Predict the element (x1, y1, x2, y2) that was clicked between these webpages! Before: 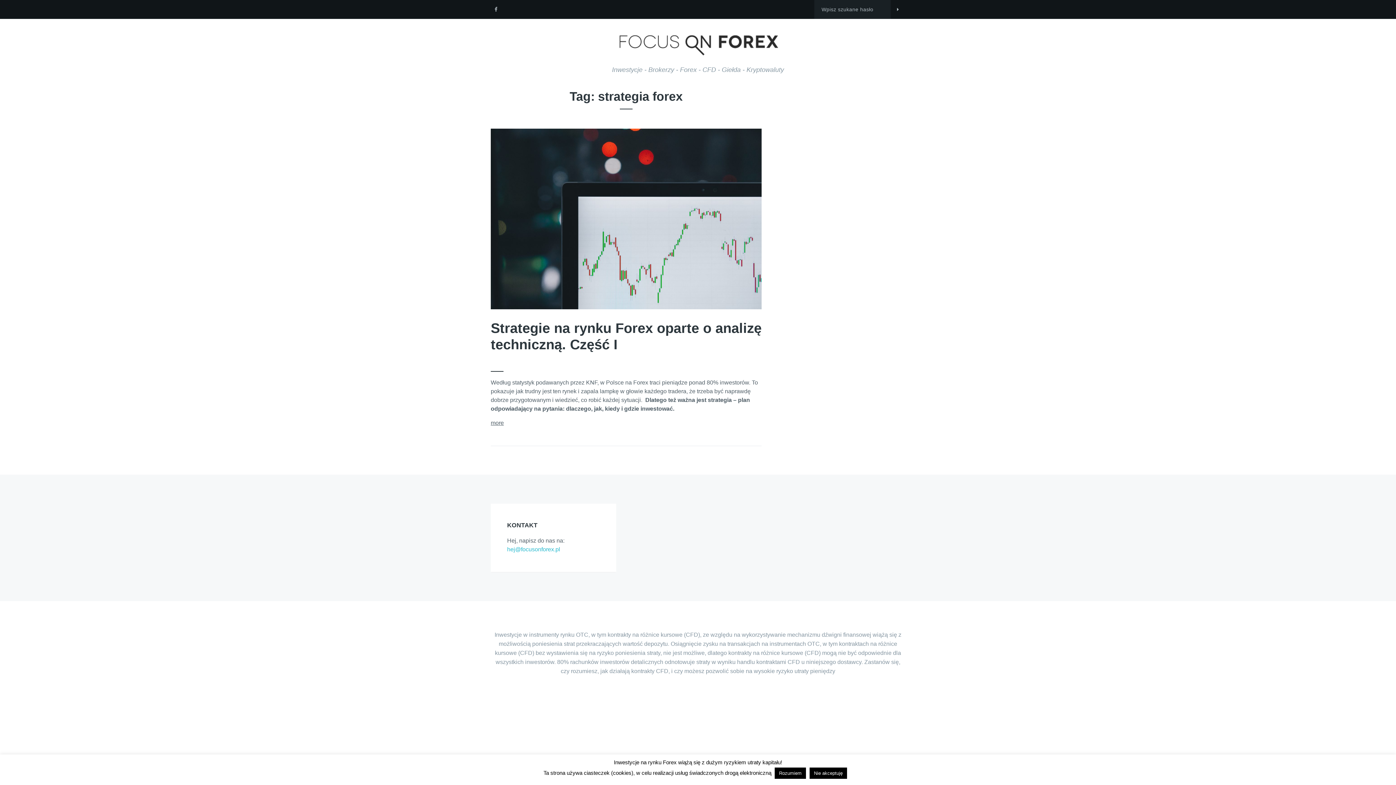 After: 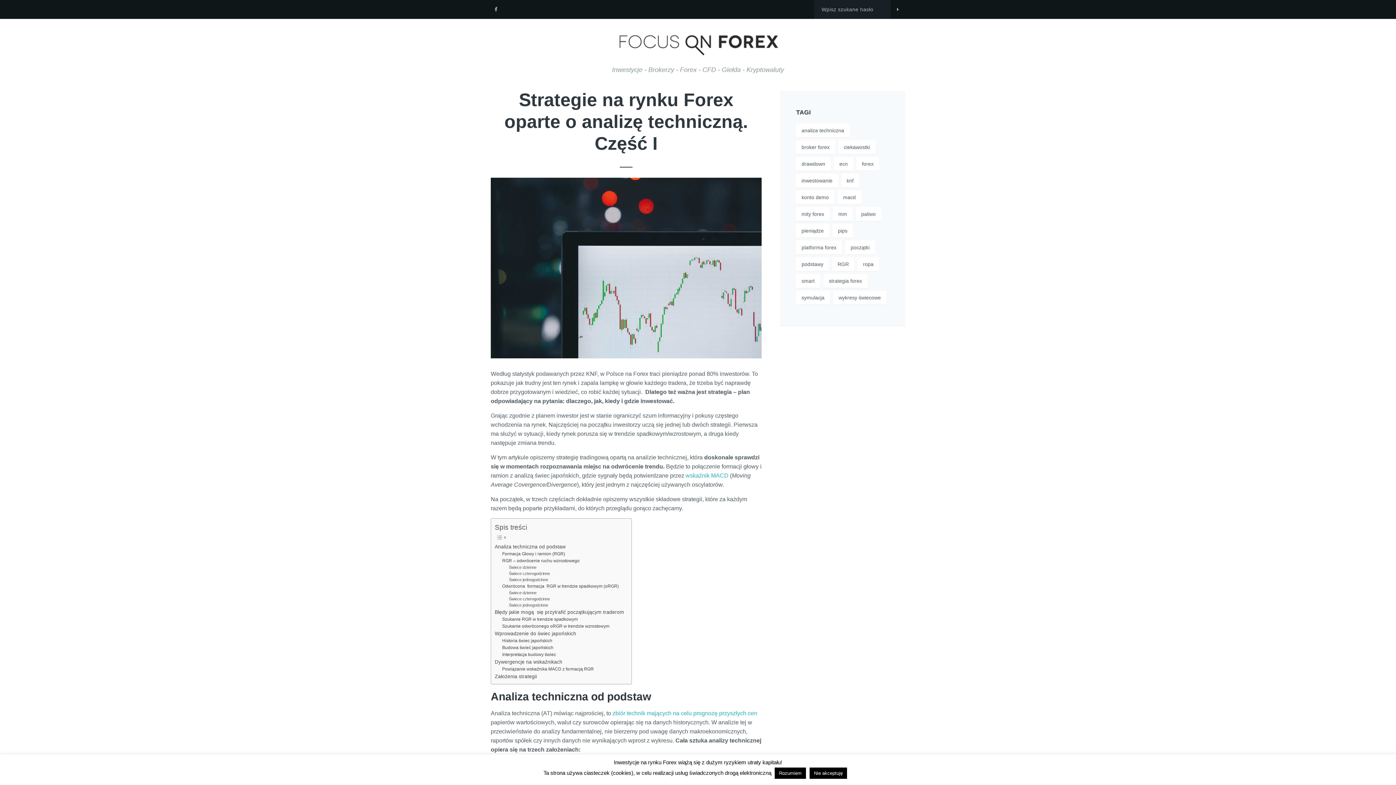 Action: label: Strategie na rynku Forex oparte o analizę techniczną. Część I bbox: (490, 320, 761, 371)